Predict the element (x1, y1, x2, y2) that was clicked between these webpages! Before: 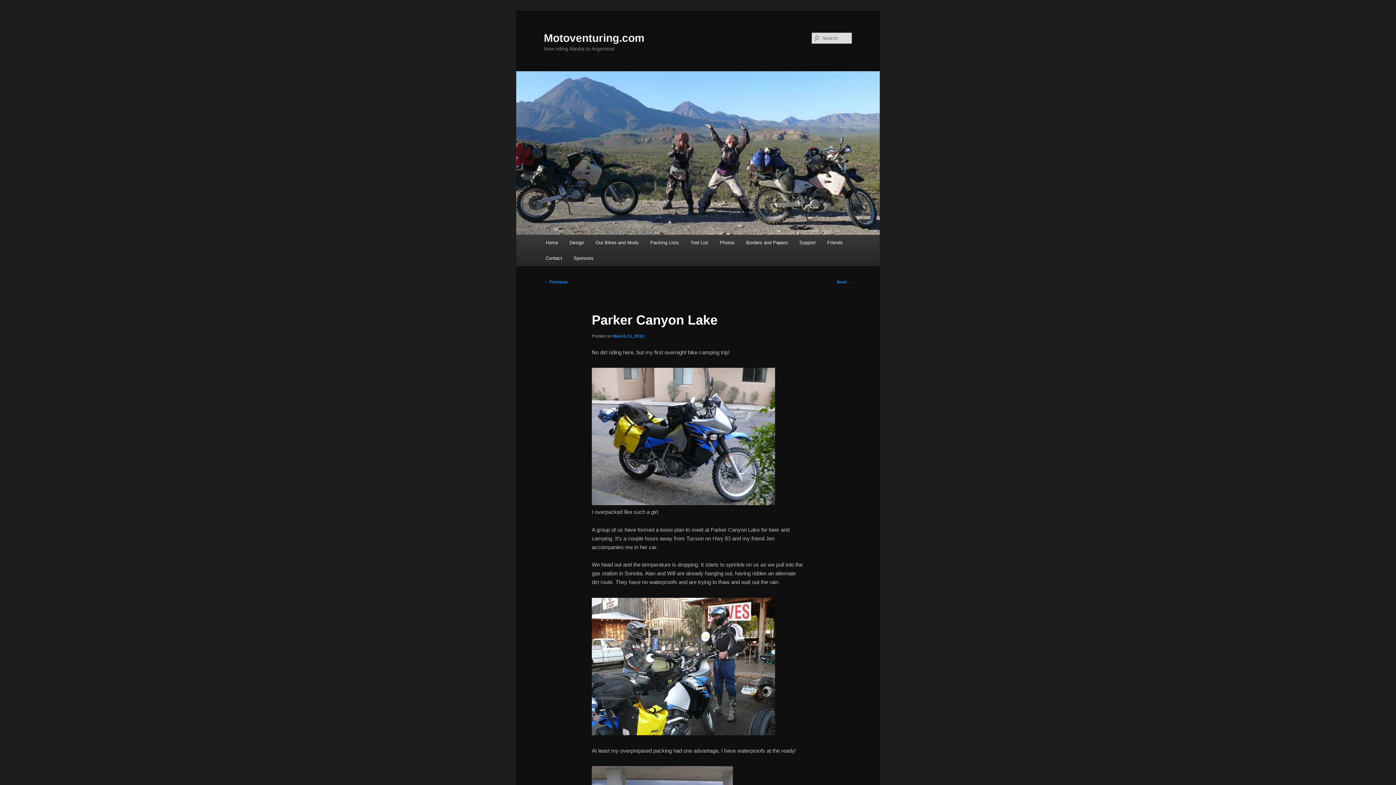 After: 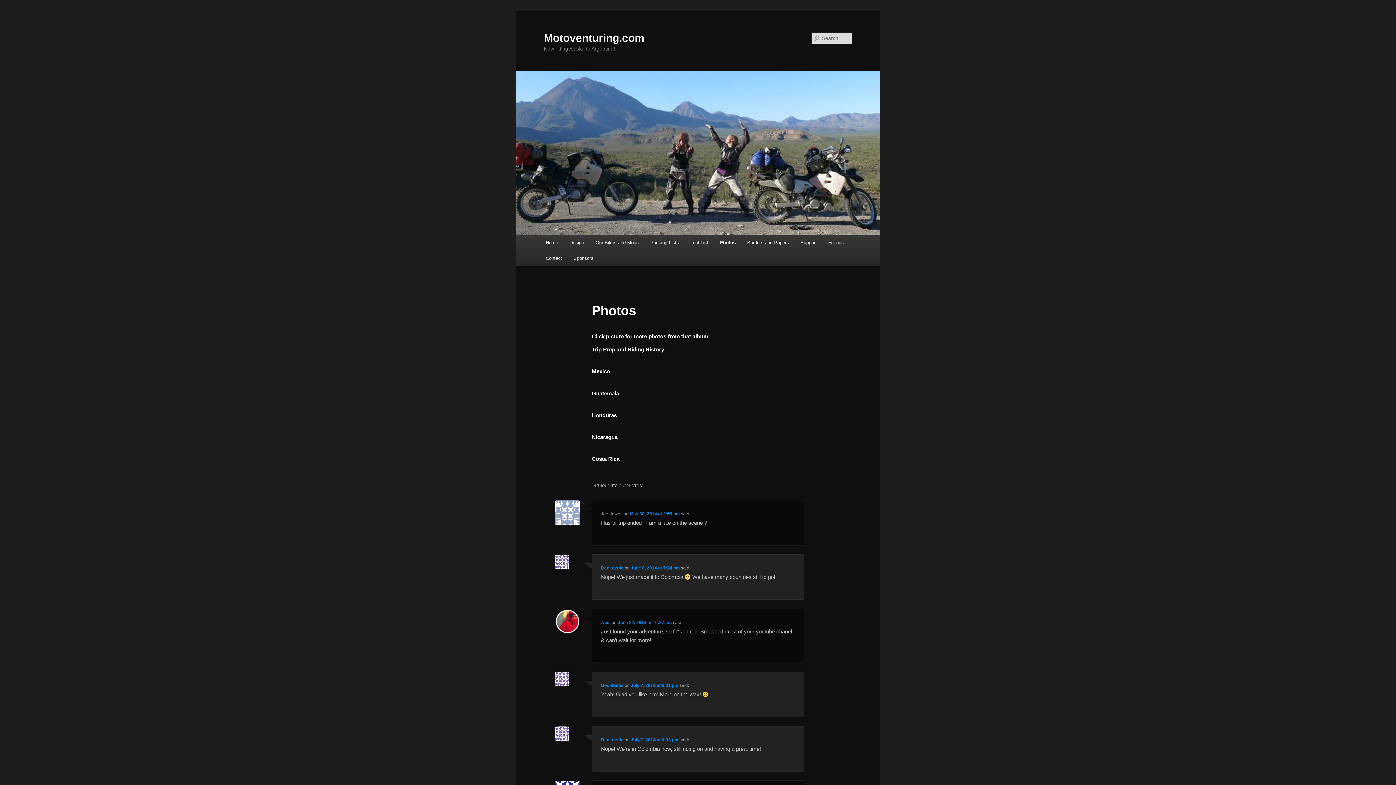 Action: bbox: (714, 234, 740, 250) label: Photos